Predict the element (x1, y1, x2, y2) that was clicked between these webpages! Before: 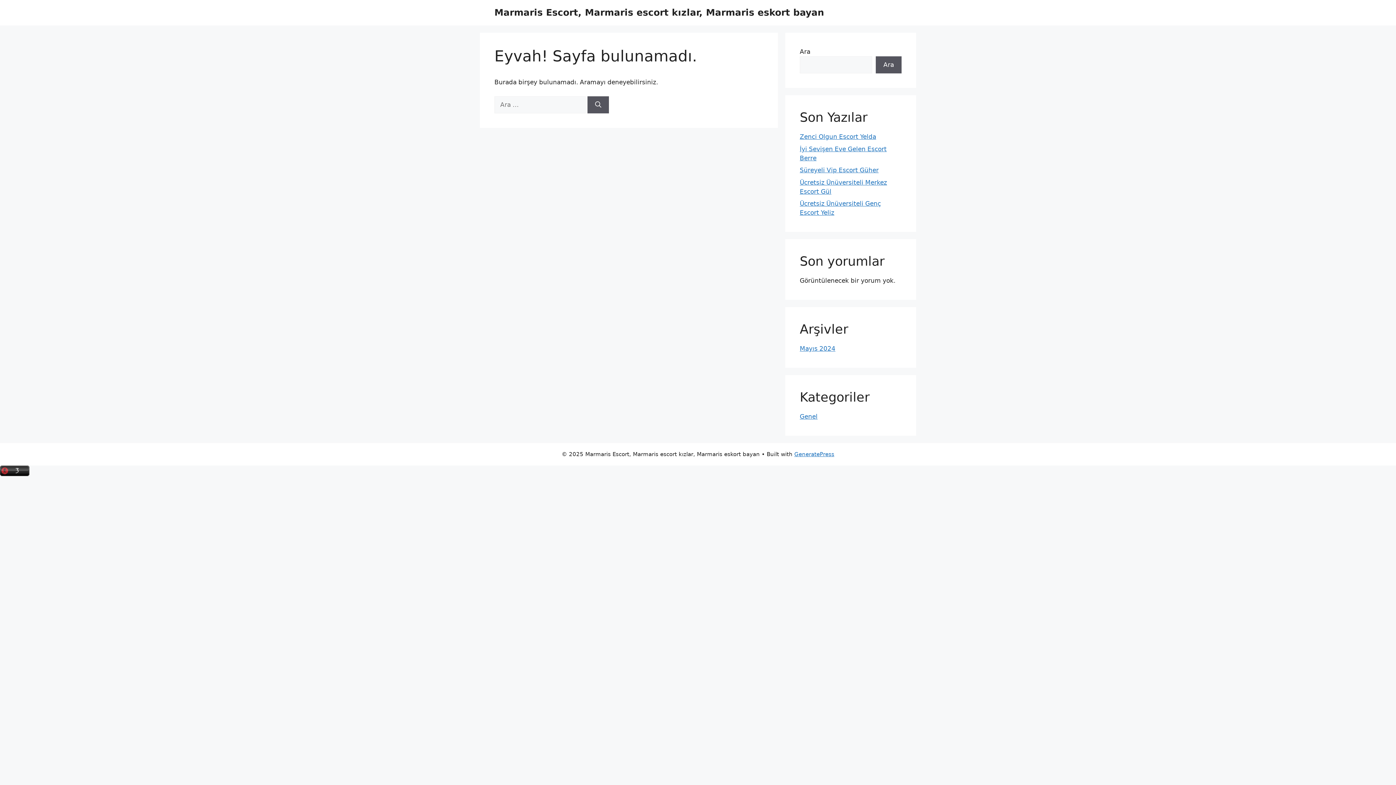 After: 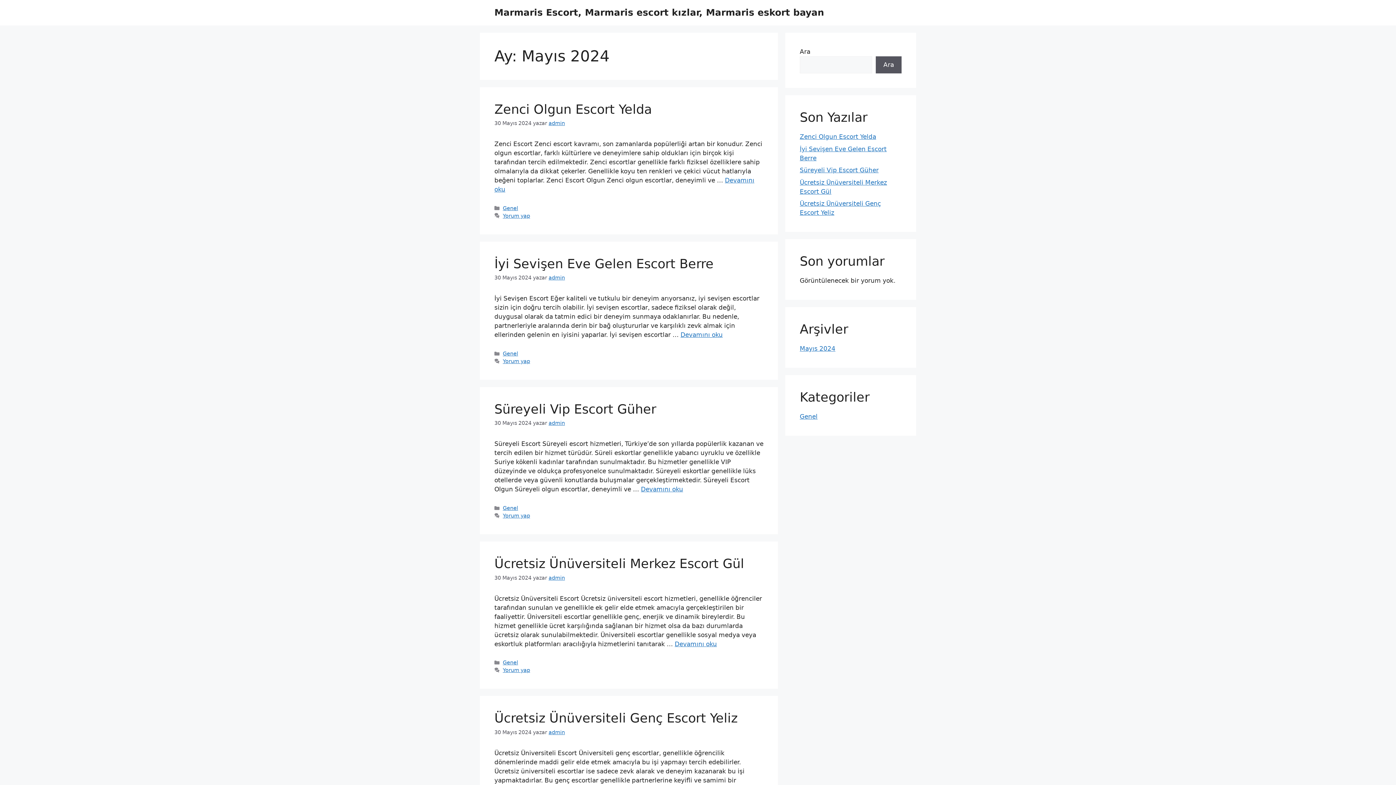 Action: bbox: (800, 345, 835, 352) label: Mayıs 2024